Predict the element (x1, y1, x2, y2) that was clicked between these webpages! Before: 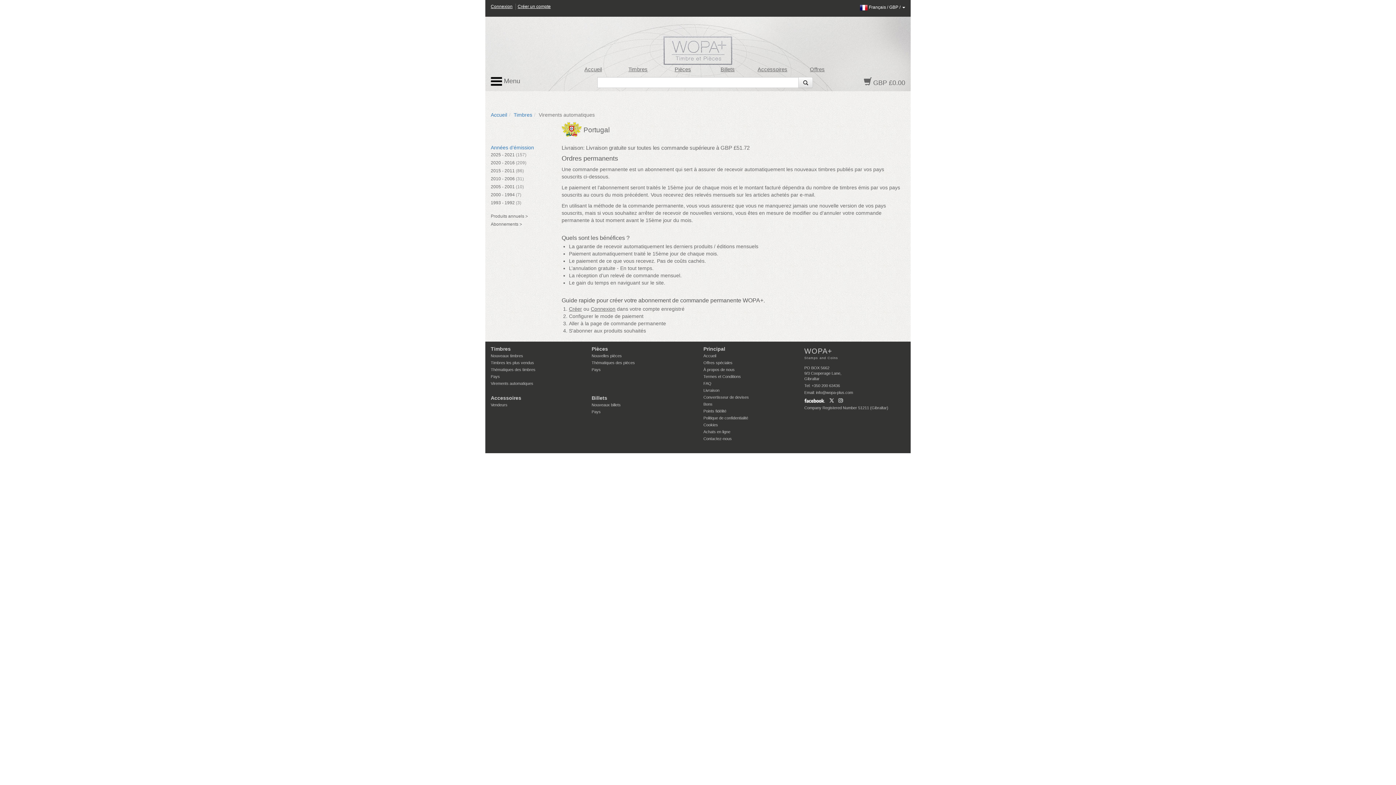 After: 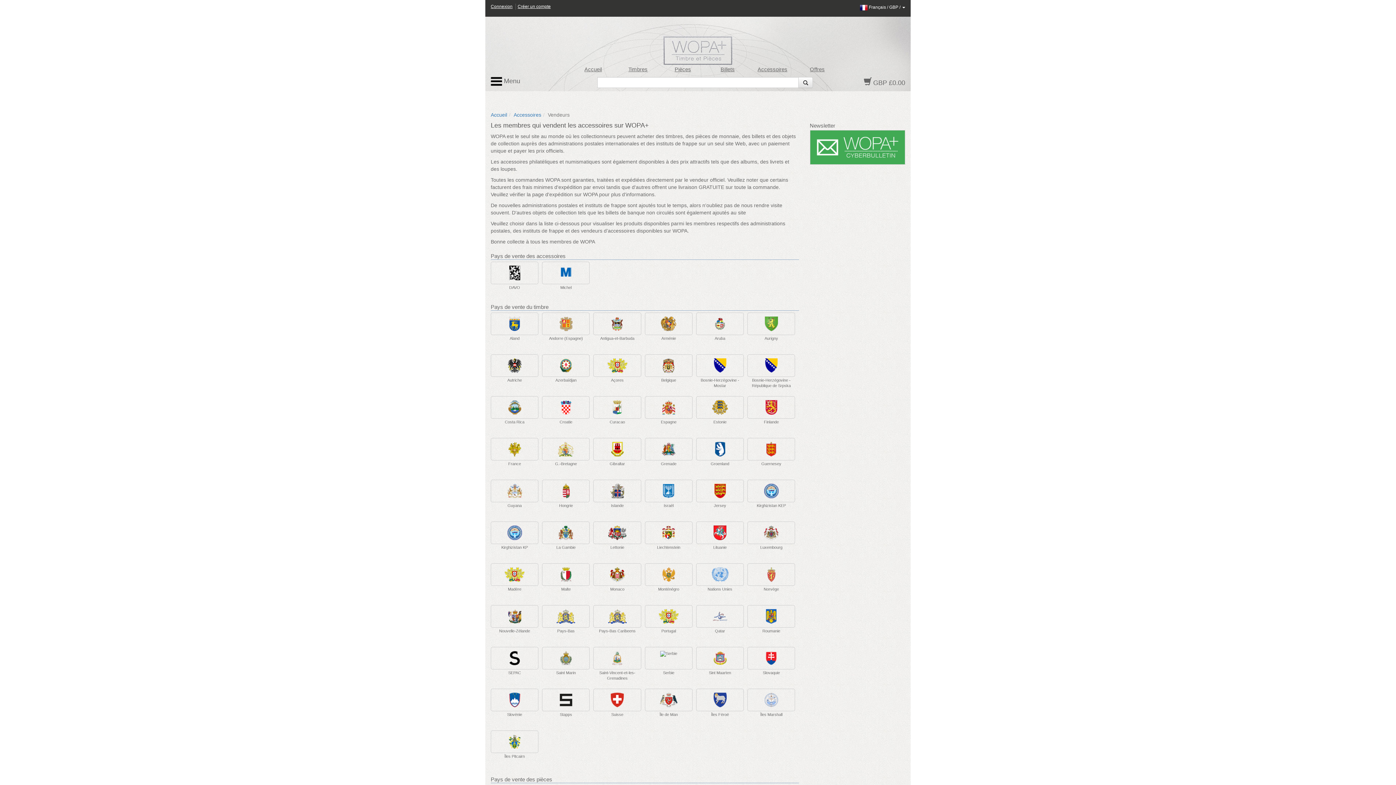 Action: bbox: (490, 402, 507, 407) label: Vendeurs